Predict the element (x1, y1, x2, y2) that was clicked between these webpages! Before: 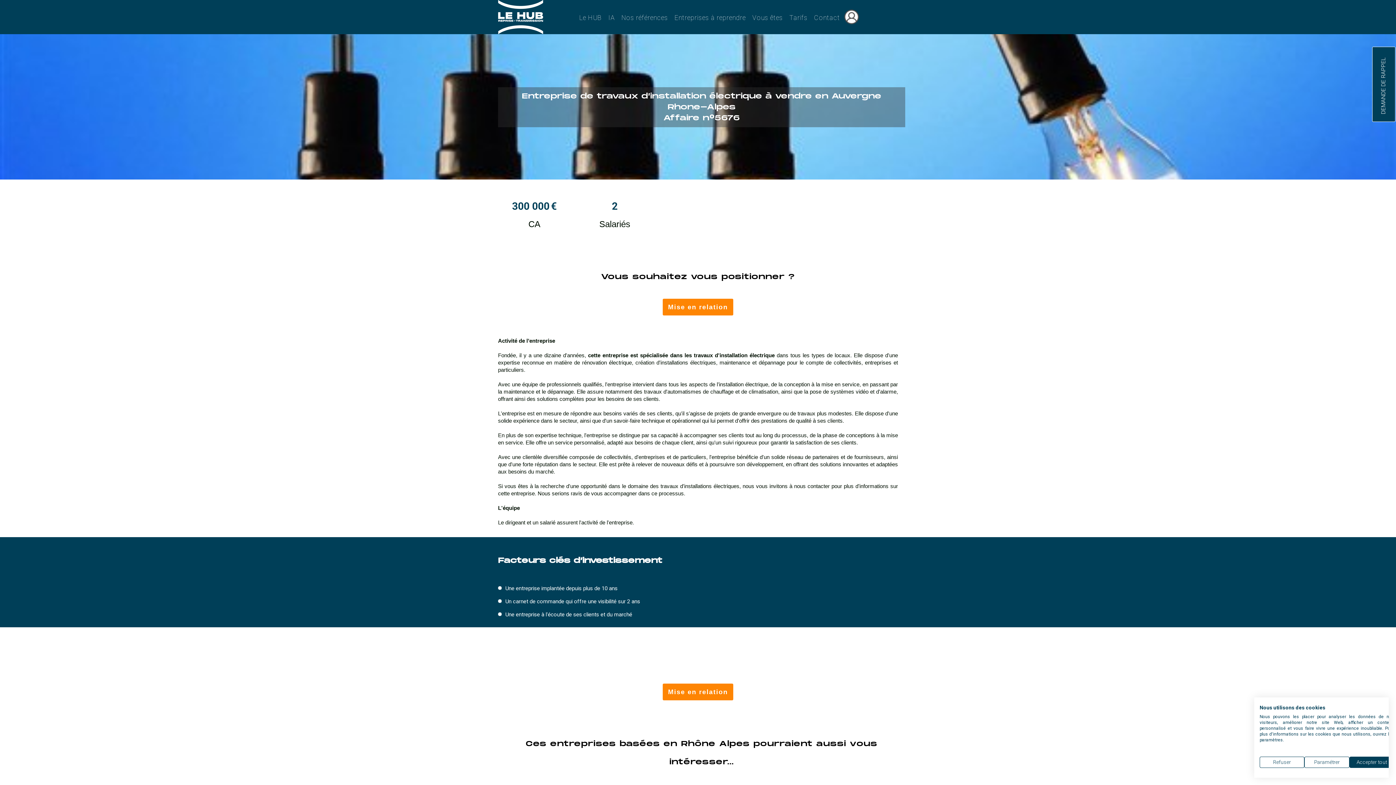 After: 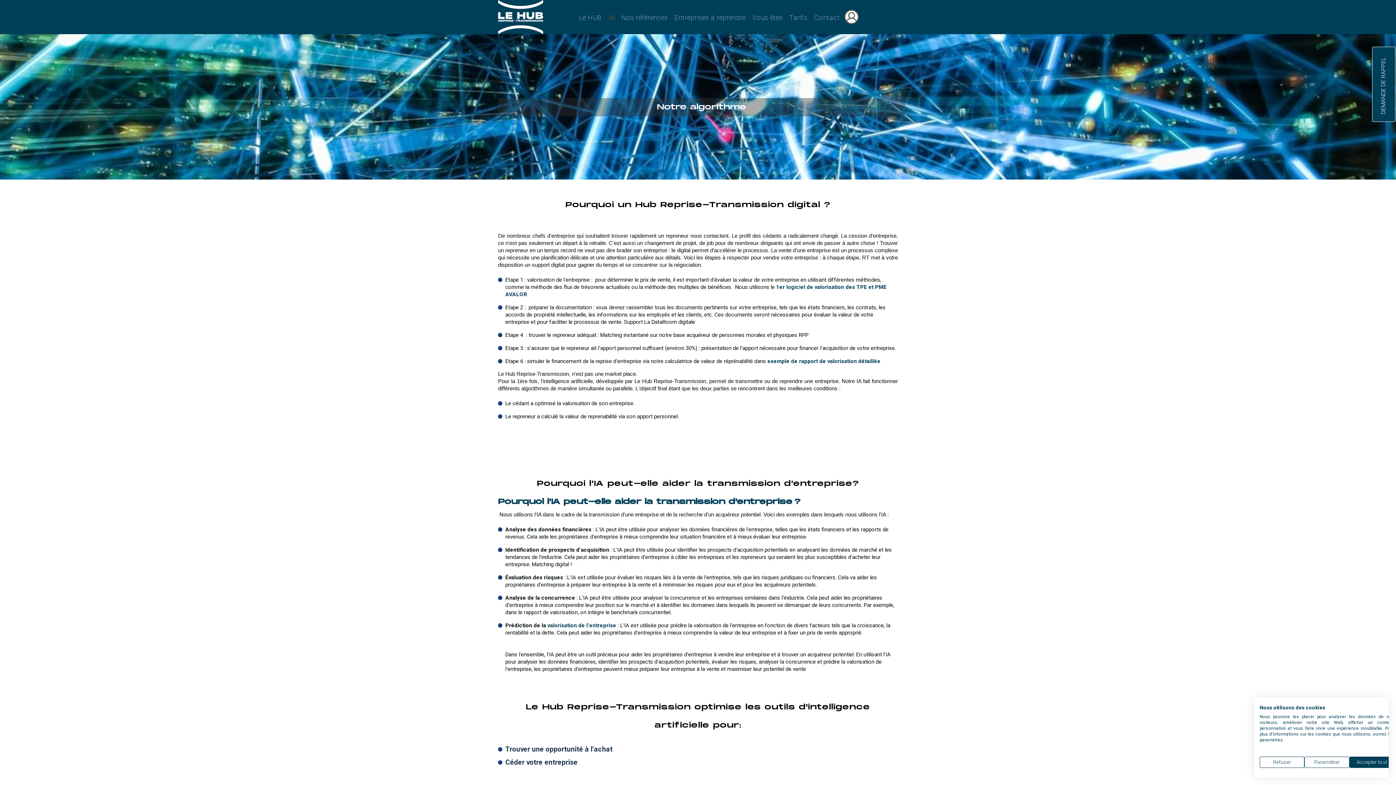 Action: label: IA bbox: (608, 13, 615, 21)